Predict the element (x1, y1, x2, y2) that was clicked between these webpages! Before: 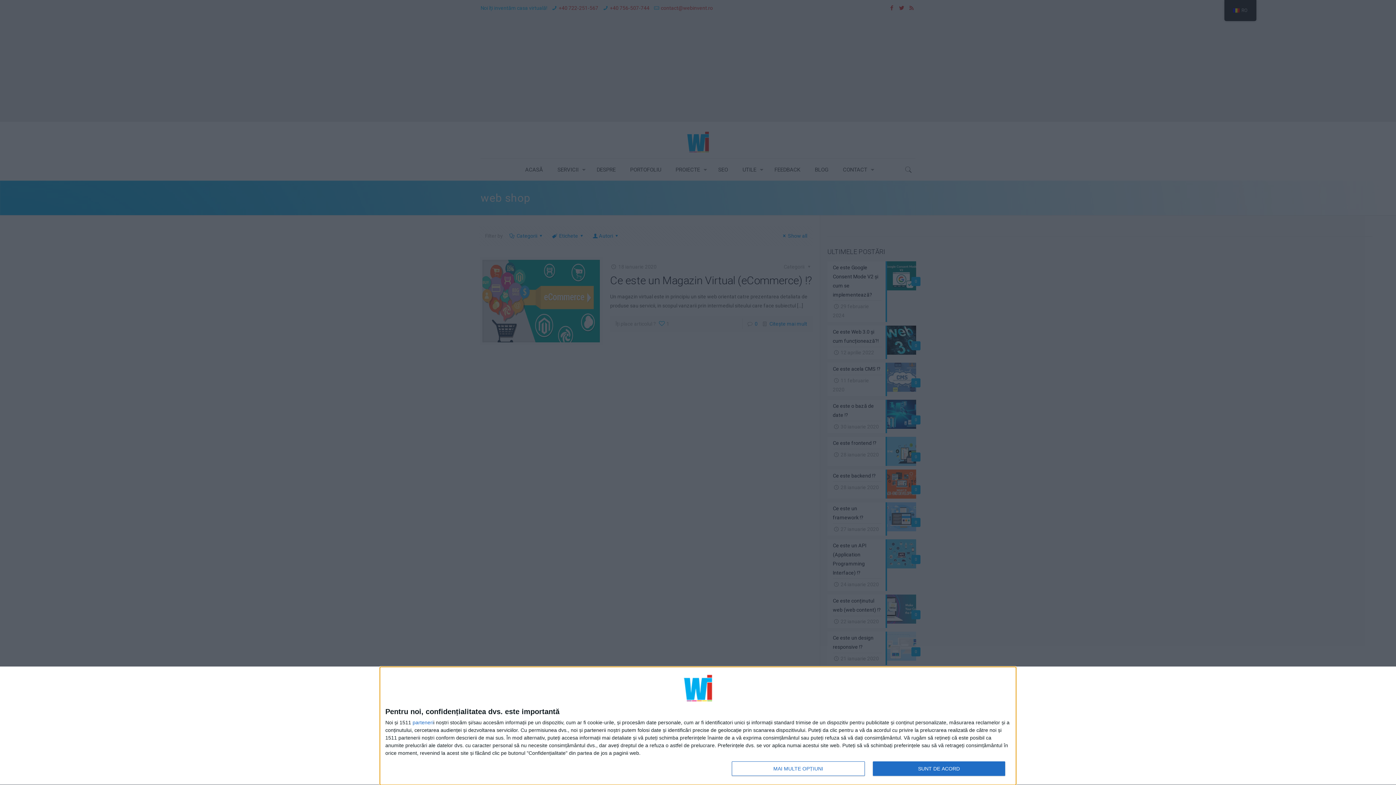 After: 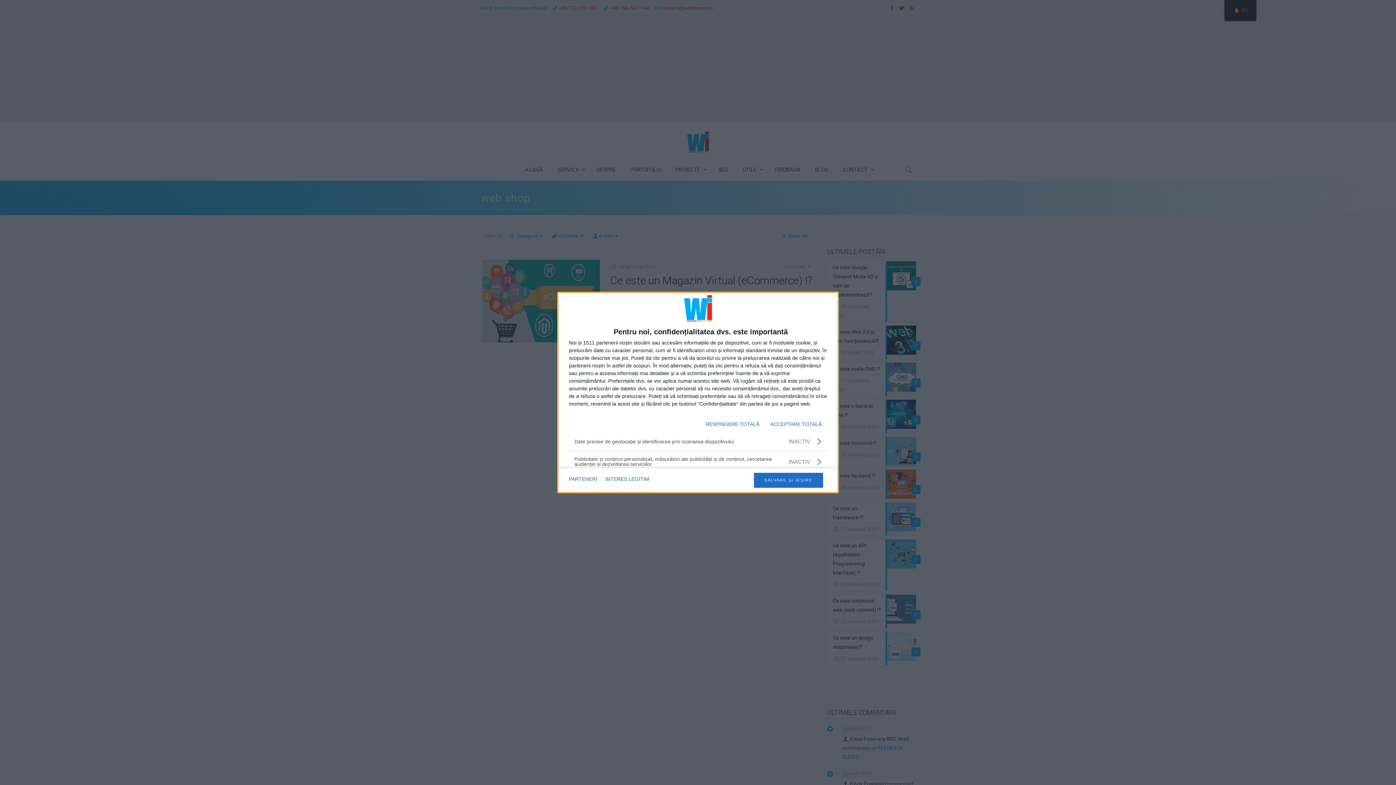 Action: label: MAI MULTE OPȚIUNI bbox: (732, 761, 864, 776)